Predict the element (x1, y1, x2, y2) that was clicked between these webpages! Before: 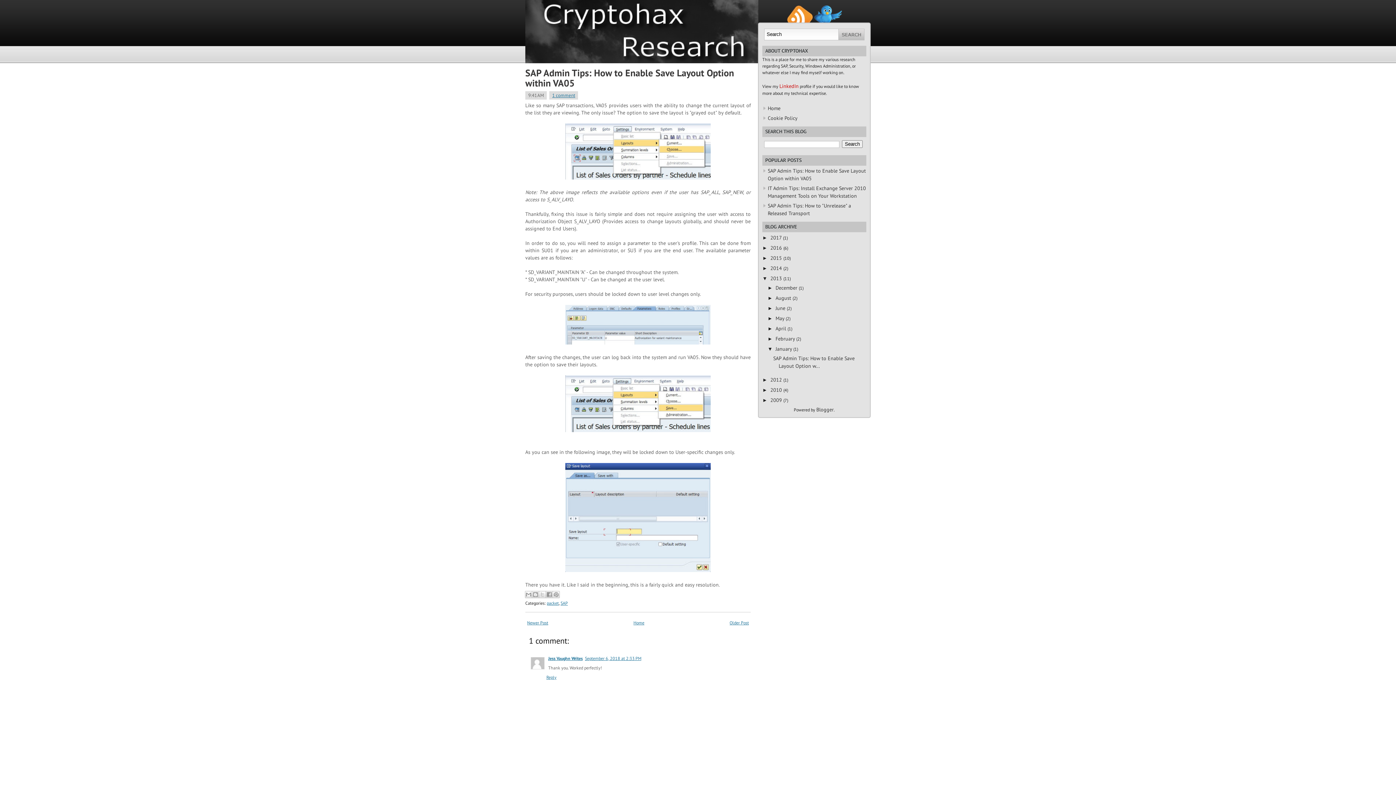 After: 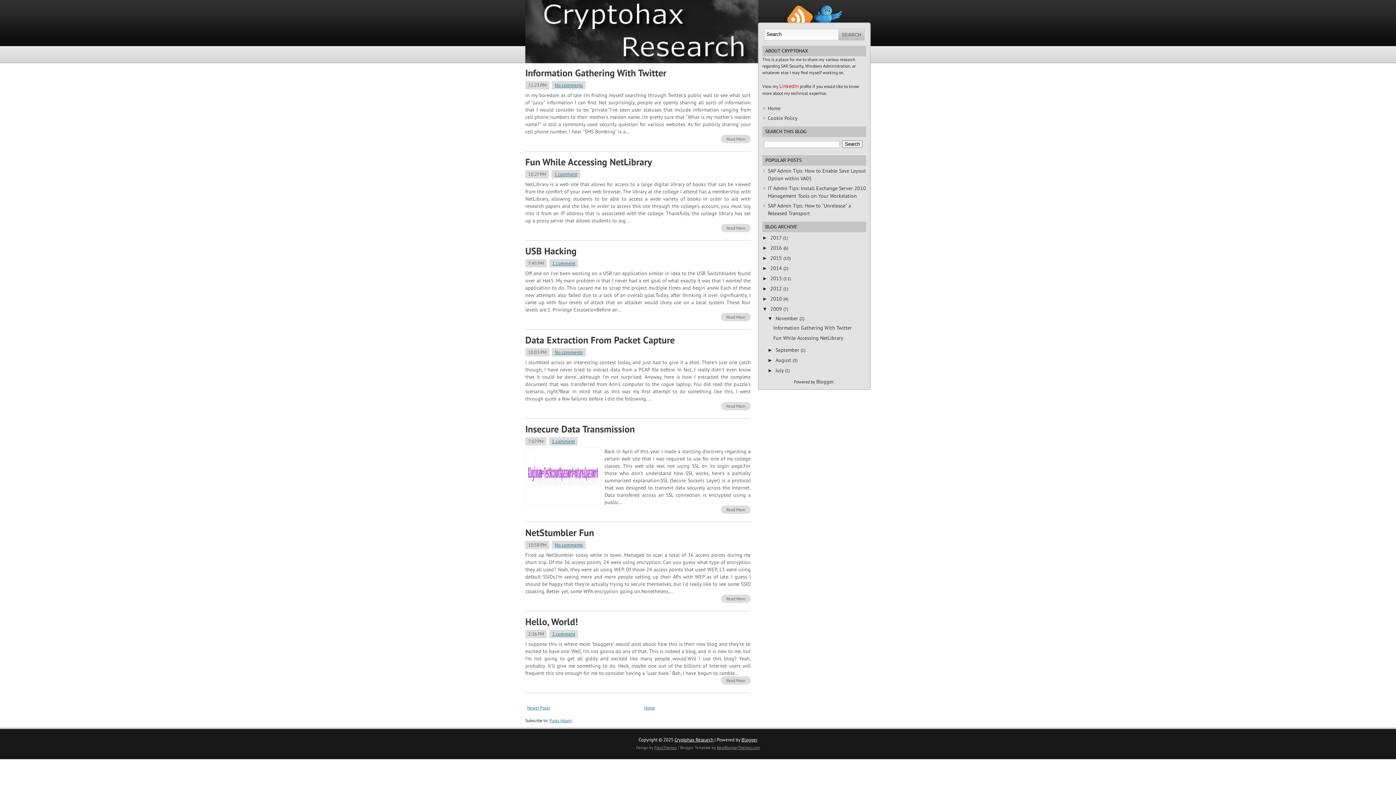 Action: bbox: (770, 397, 783, 403) label: 2009 